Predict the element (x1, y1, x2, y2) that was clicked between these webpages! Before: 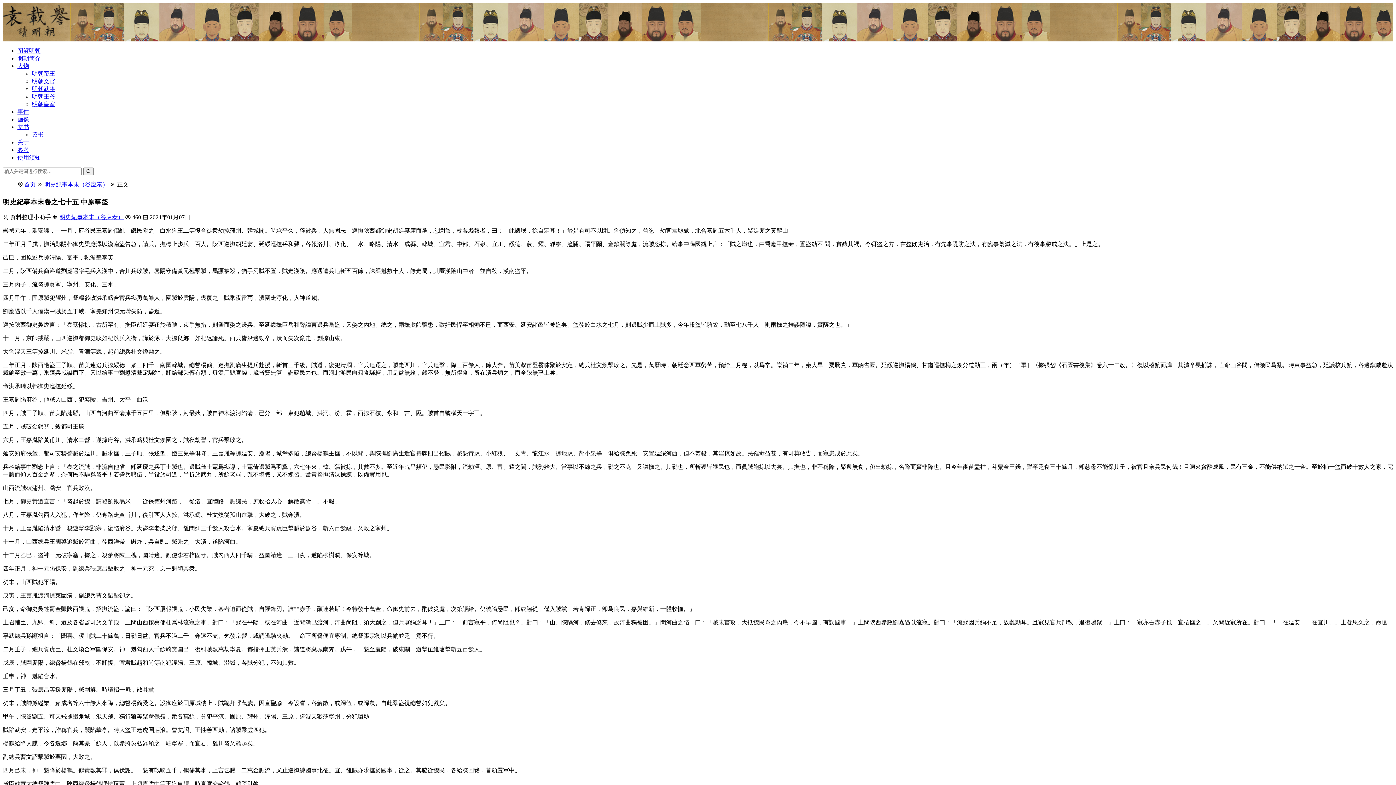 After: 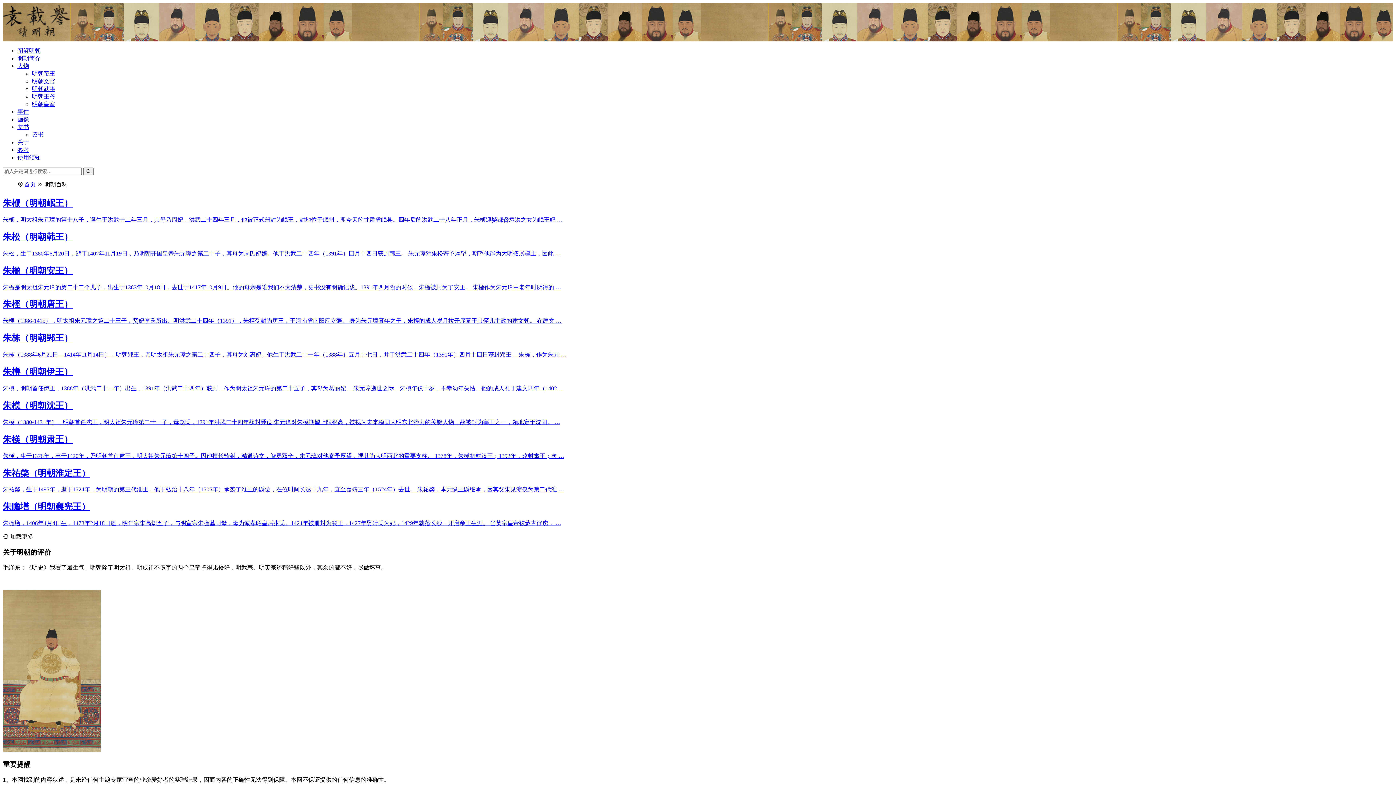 Action: bbox: (17, 62, 29, 69) label: 人物